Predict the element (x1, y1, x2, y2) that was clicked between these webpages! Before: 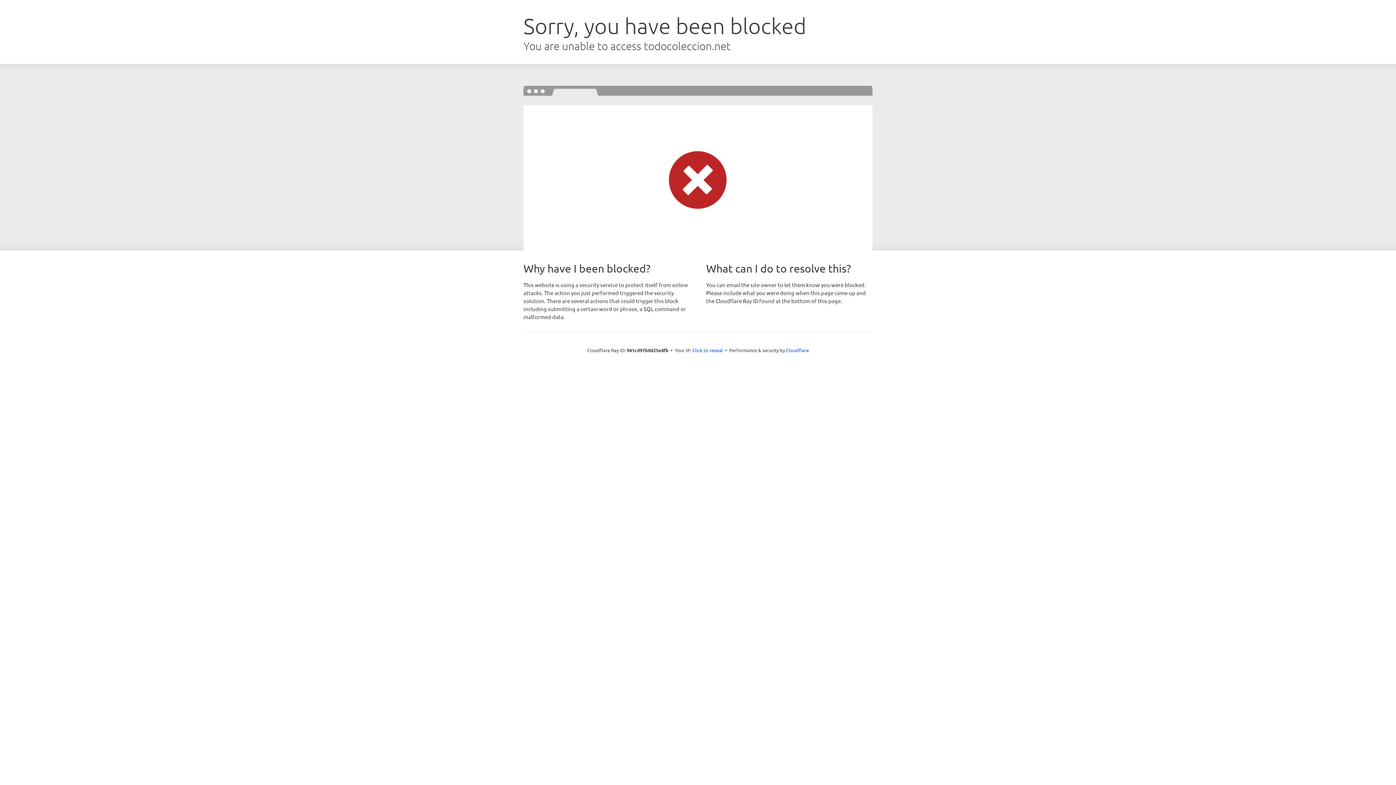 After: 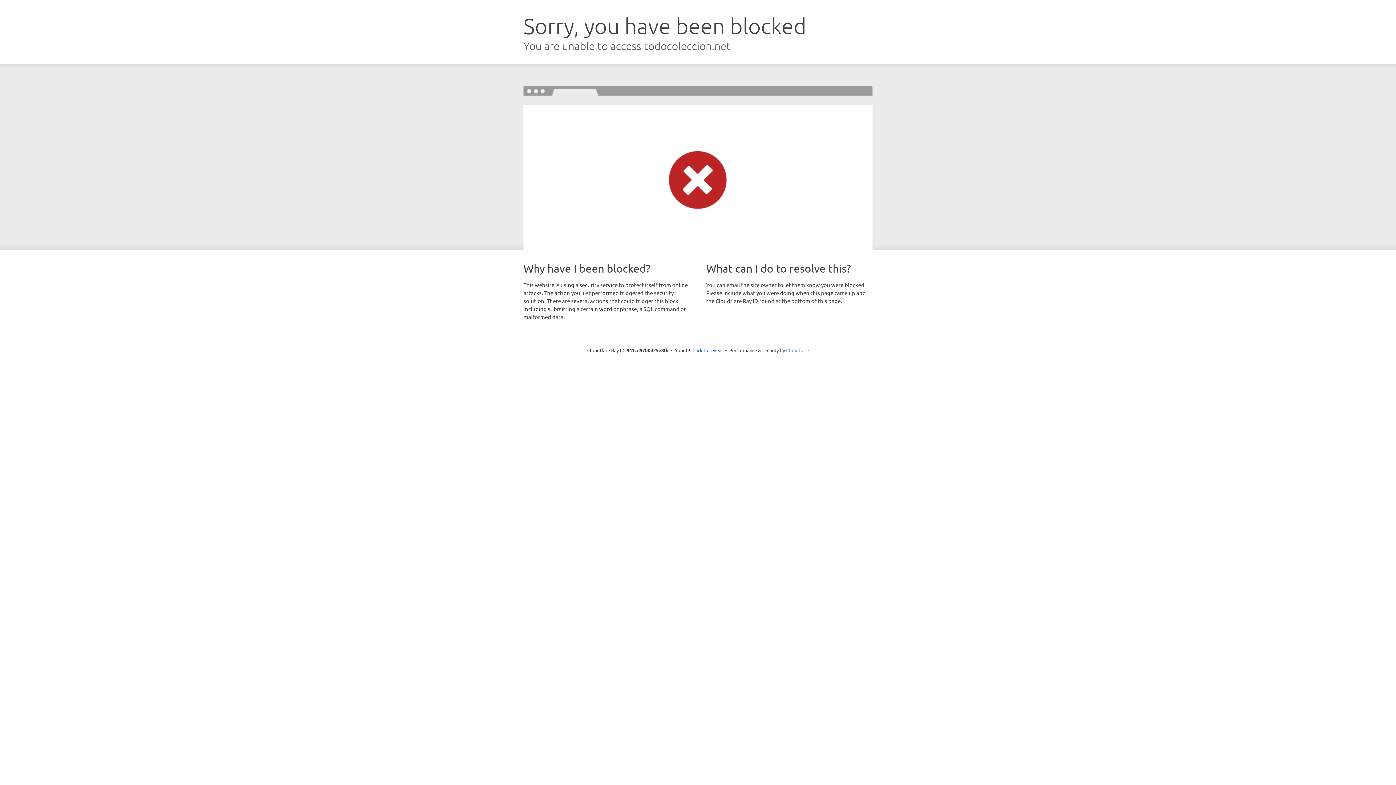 Action: label: Cloudflare bbox: (786, 347, 809, 353)